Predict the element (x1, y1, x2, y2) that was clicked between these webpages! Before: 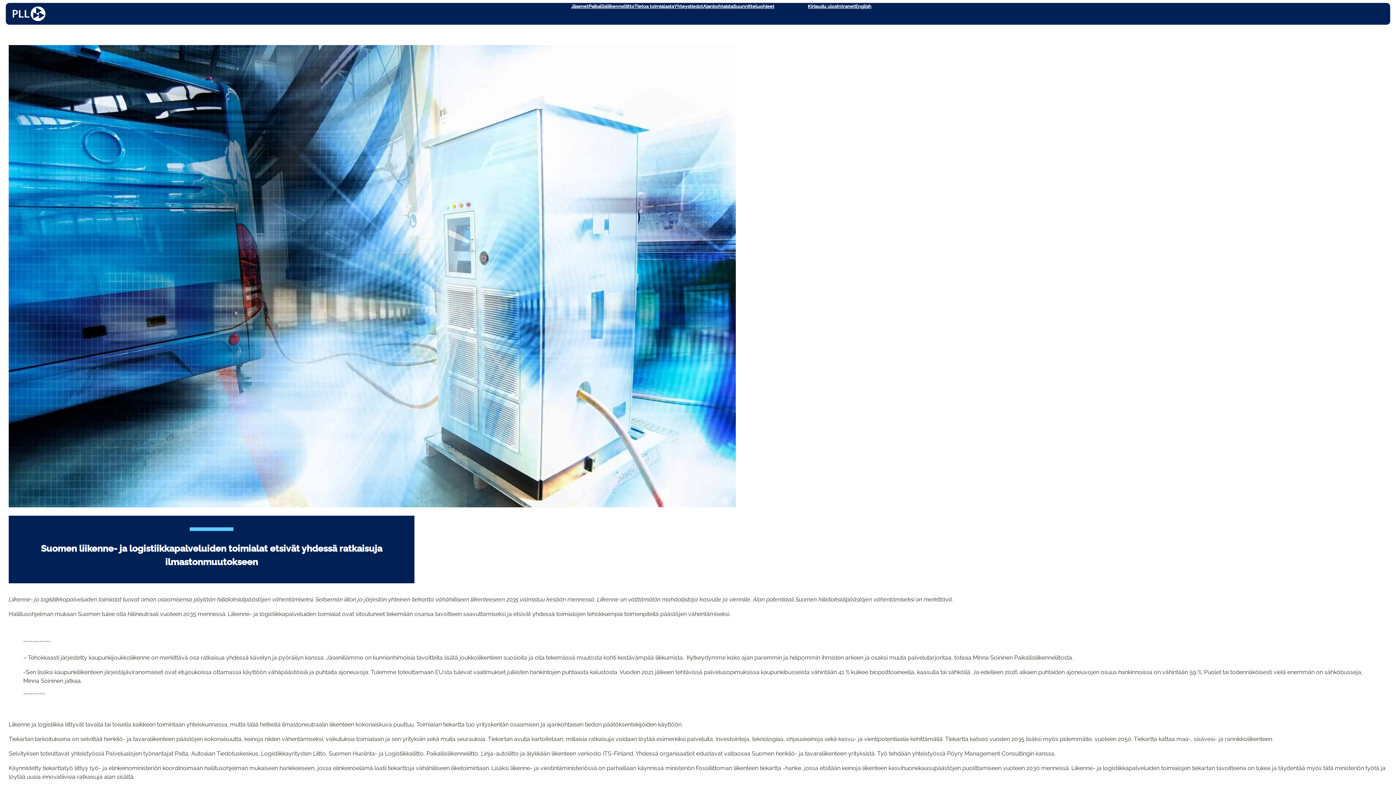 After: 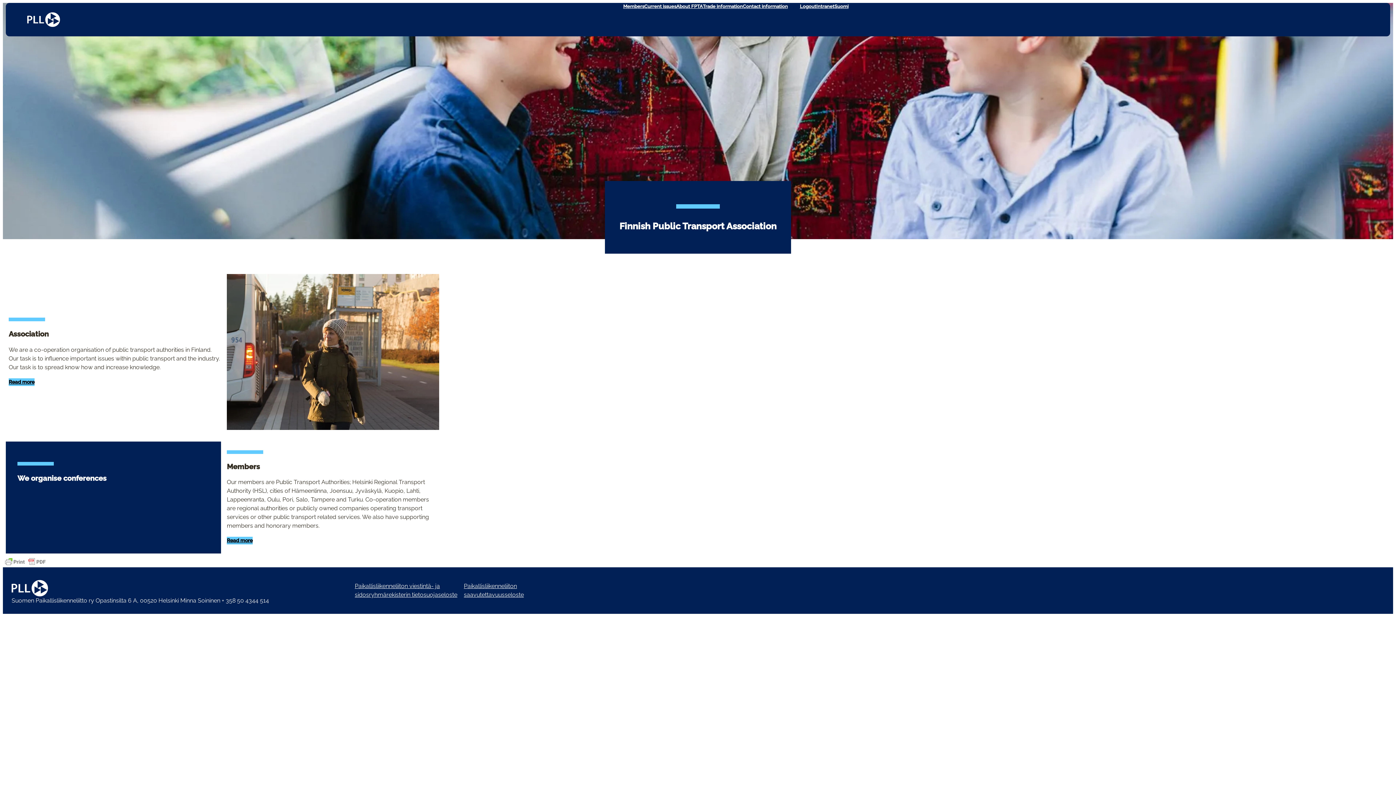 Action: label: English bbox: (855, 2, 871, 9)